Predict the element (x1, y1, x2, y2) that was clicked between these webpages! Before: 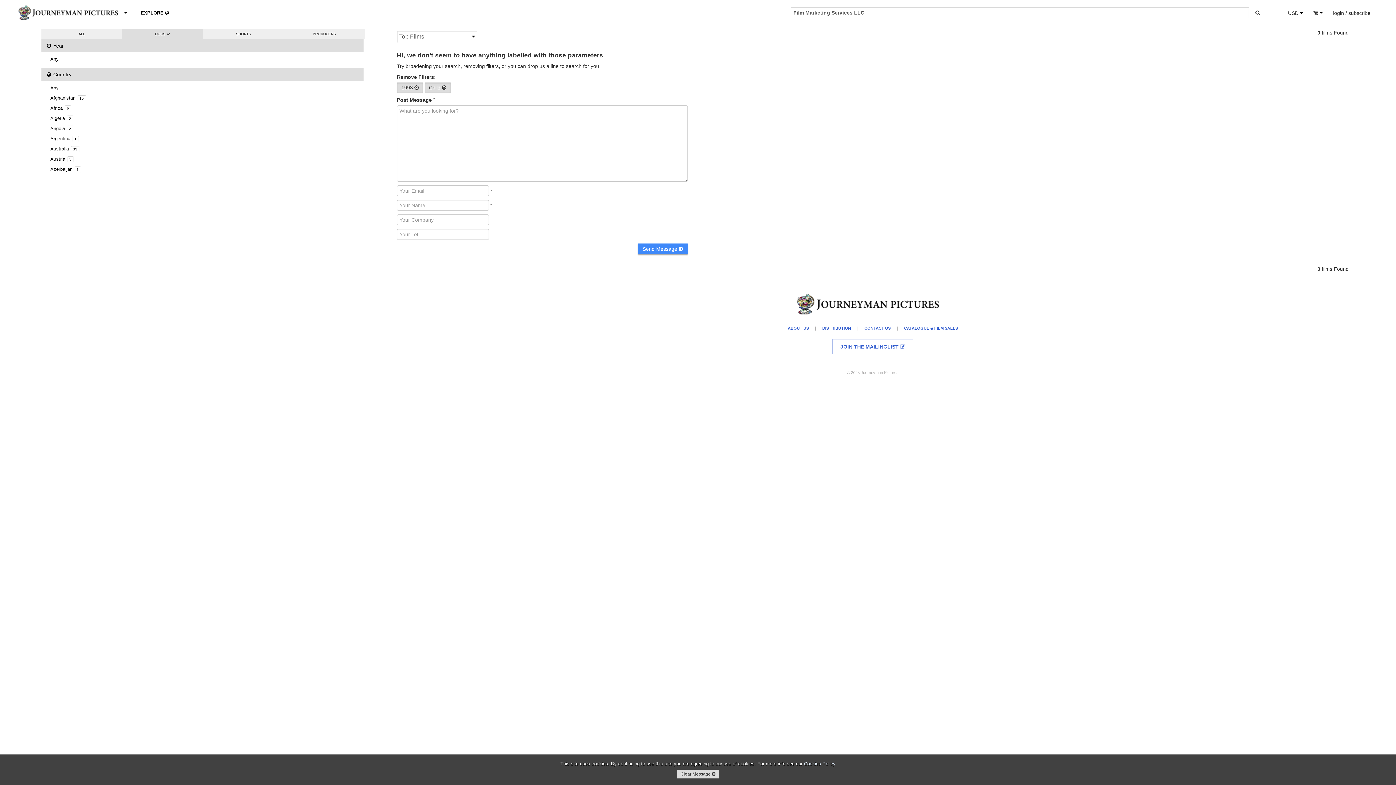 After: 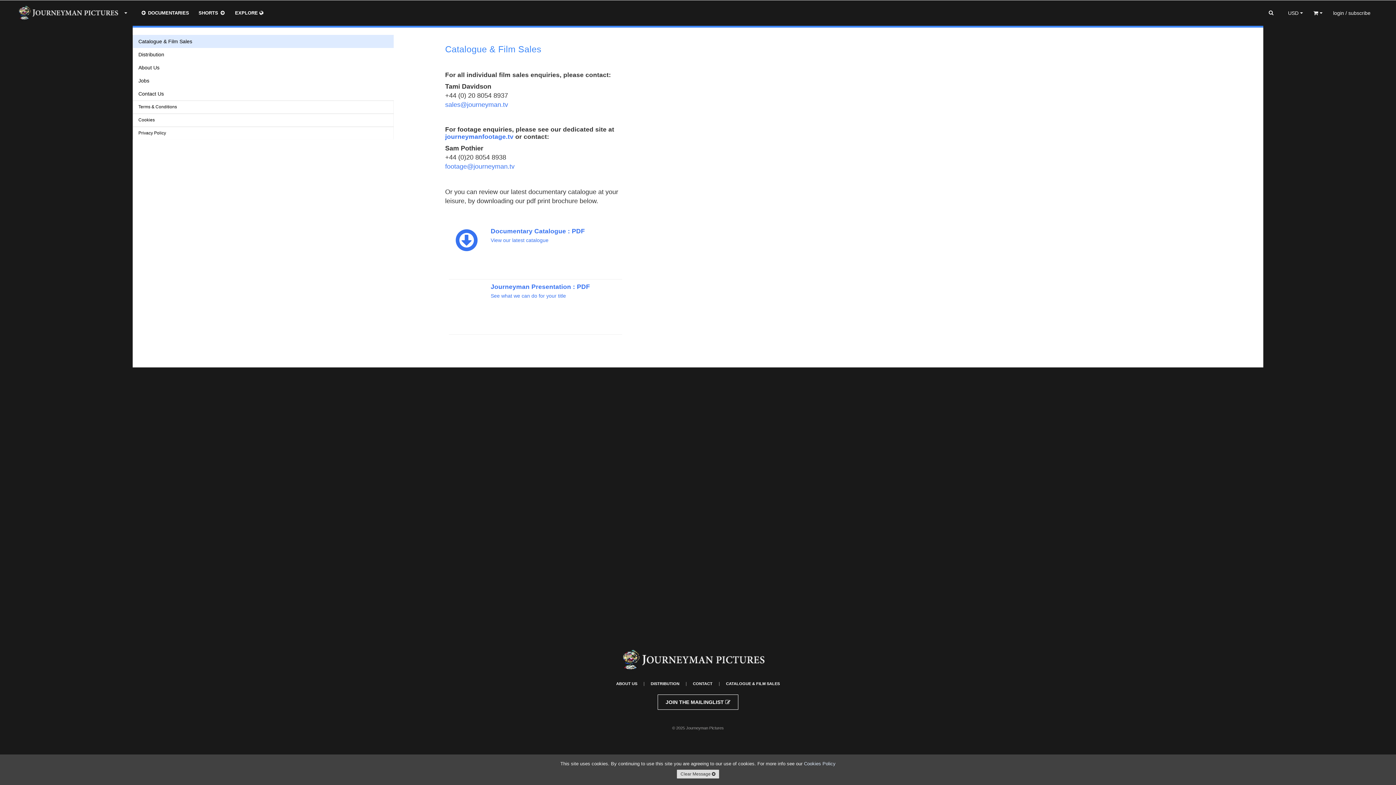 Action: label: CATALOGUE & FILM SALES bbox: (900, 324, 962, 332)